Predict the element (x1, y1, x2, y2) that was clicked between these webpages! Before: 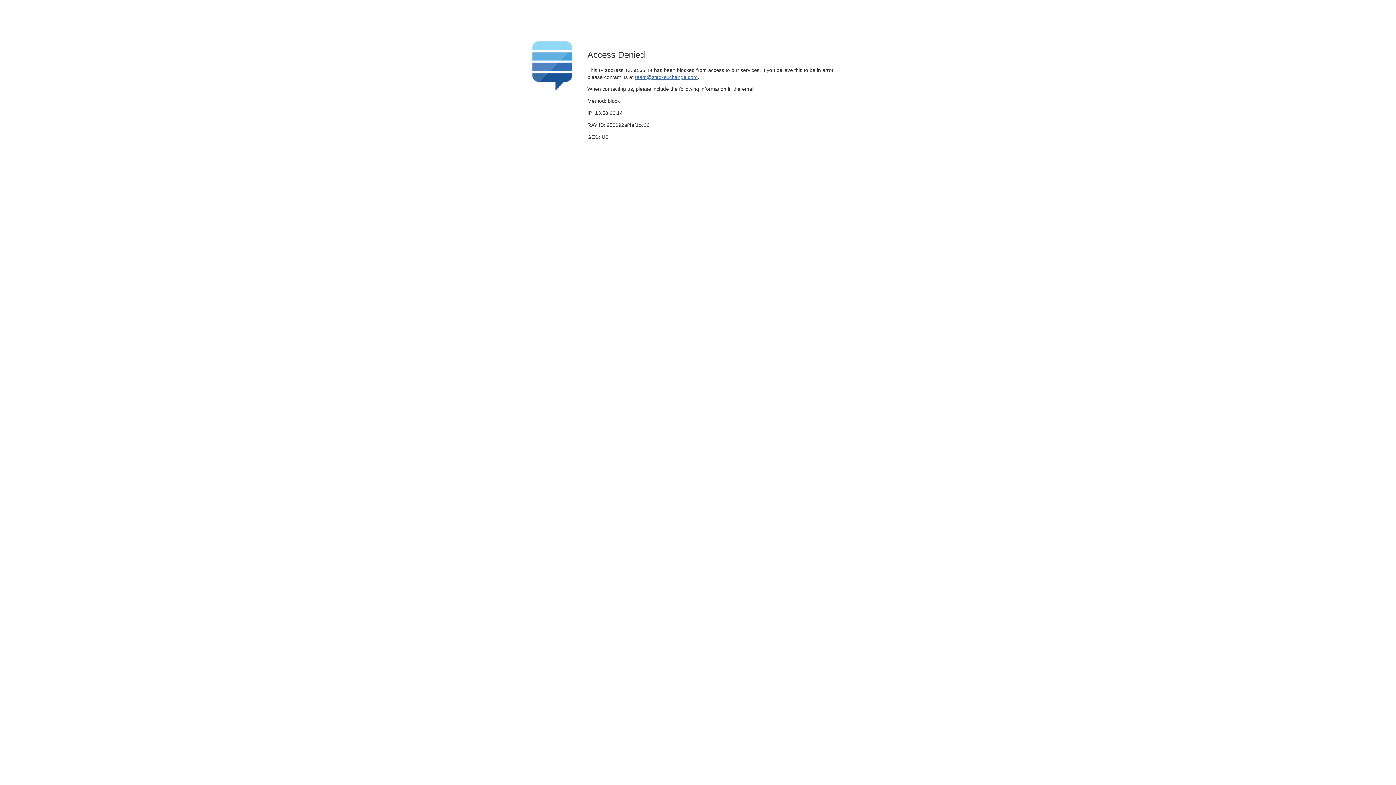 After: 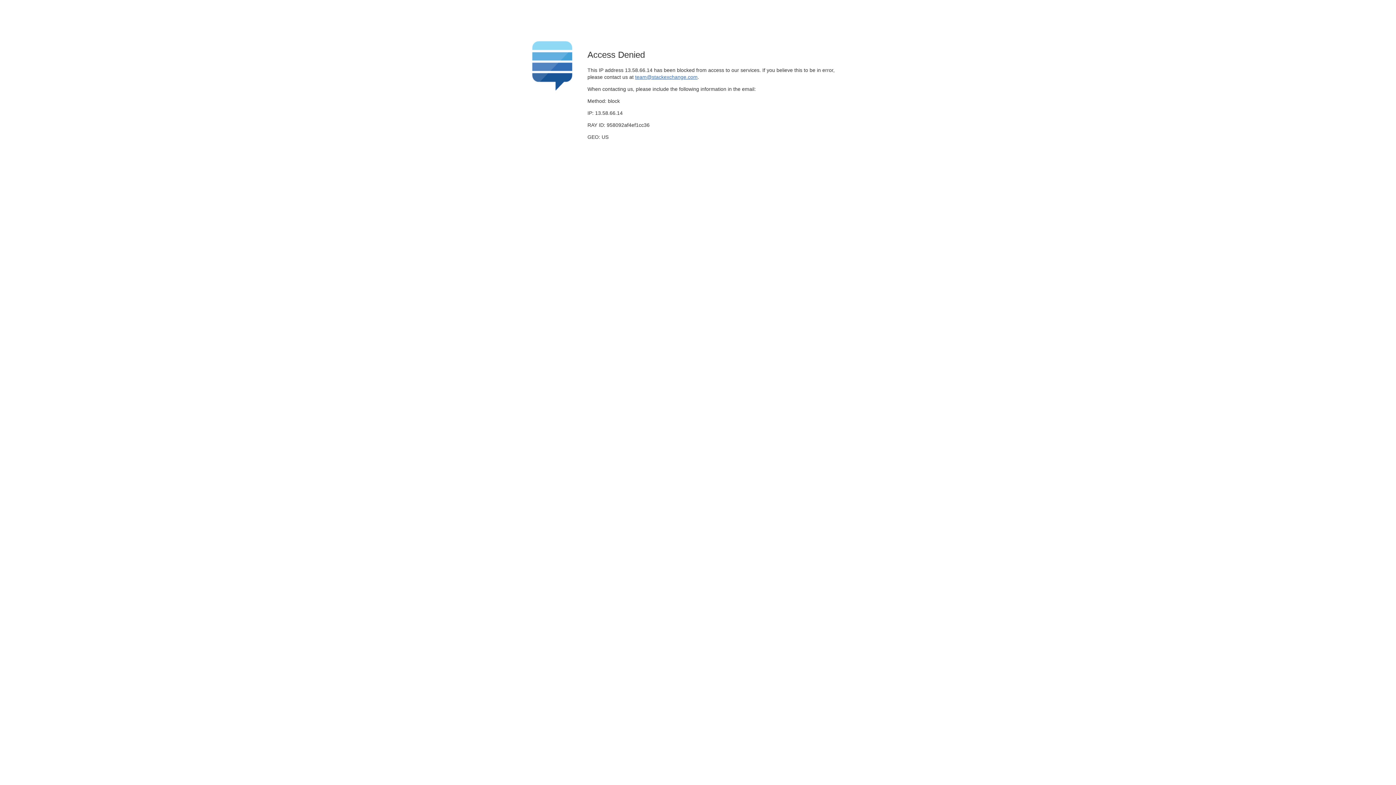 Action: label: team@stackexchange.com bbox: (635, 74, 697, 79)